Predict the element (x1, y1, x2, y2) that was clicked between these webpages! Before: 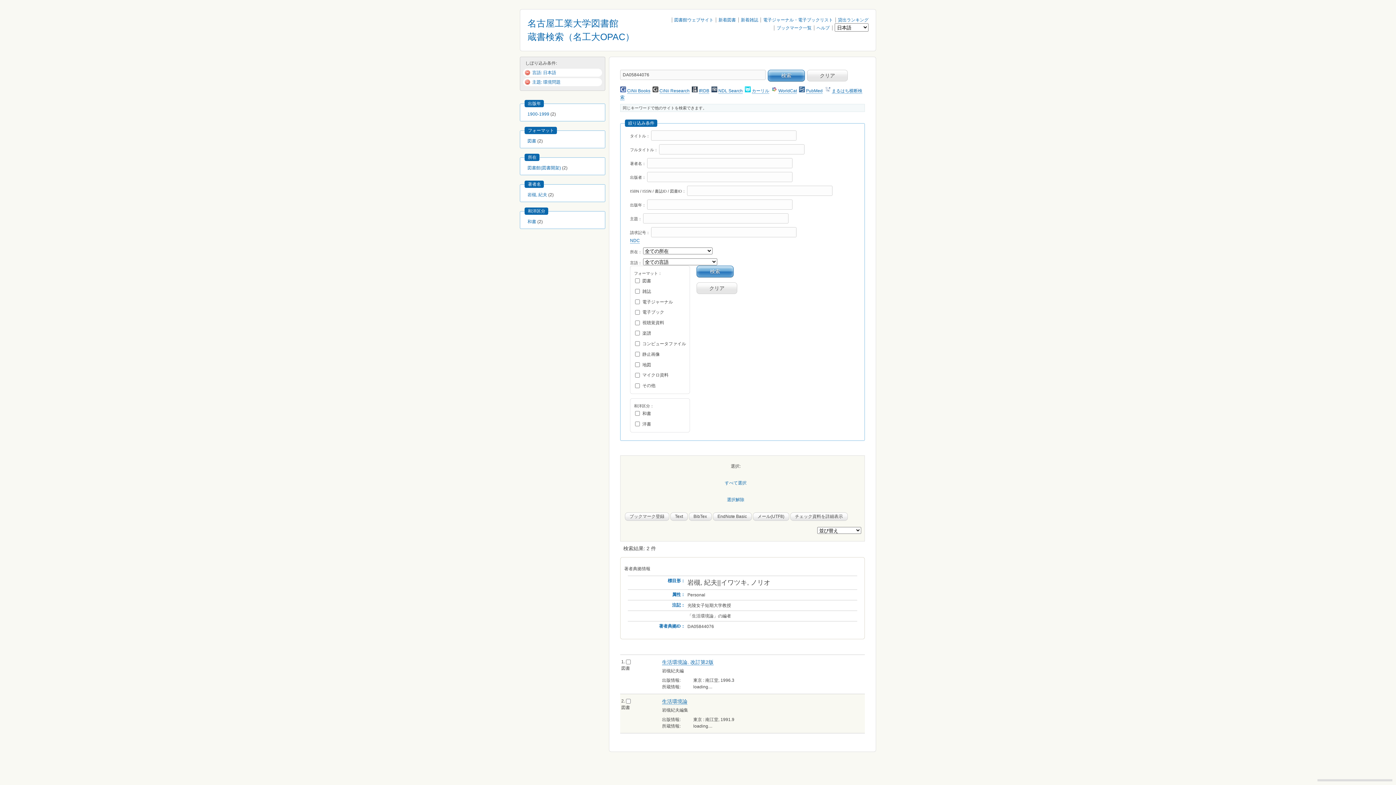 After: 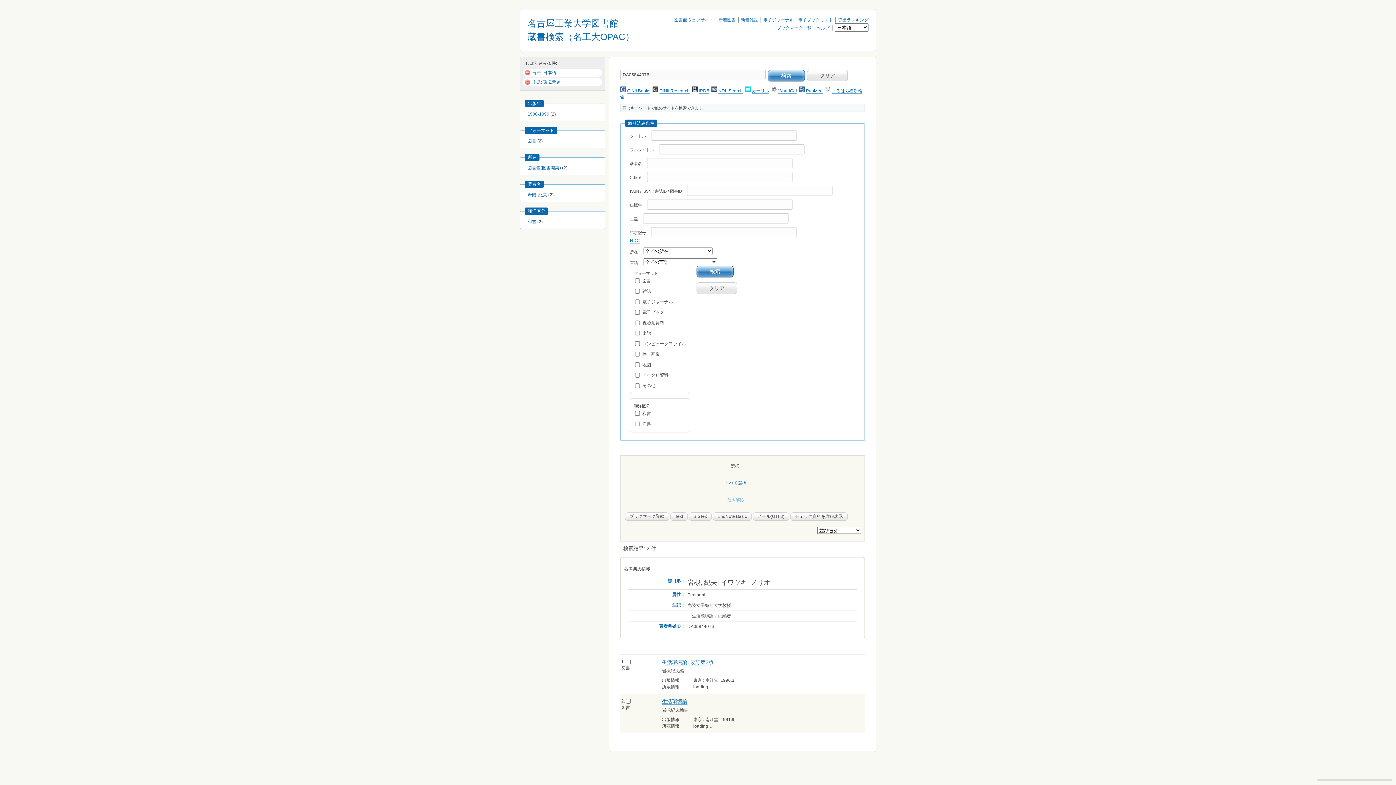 Action: label: 選択解除 bbox: (727, 497, 744, 502)